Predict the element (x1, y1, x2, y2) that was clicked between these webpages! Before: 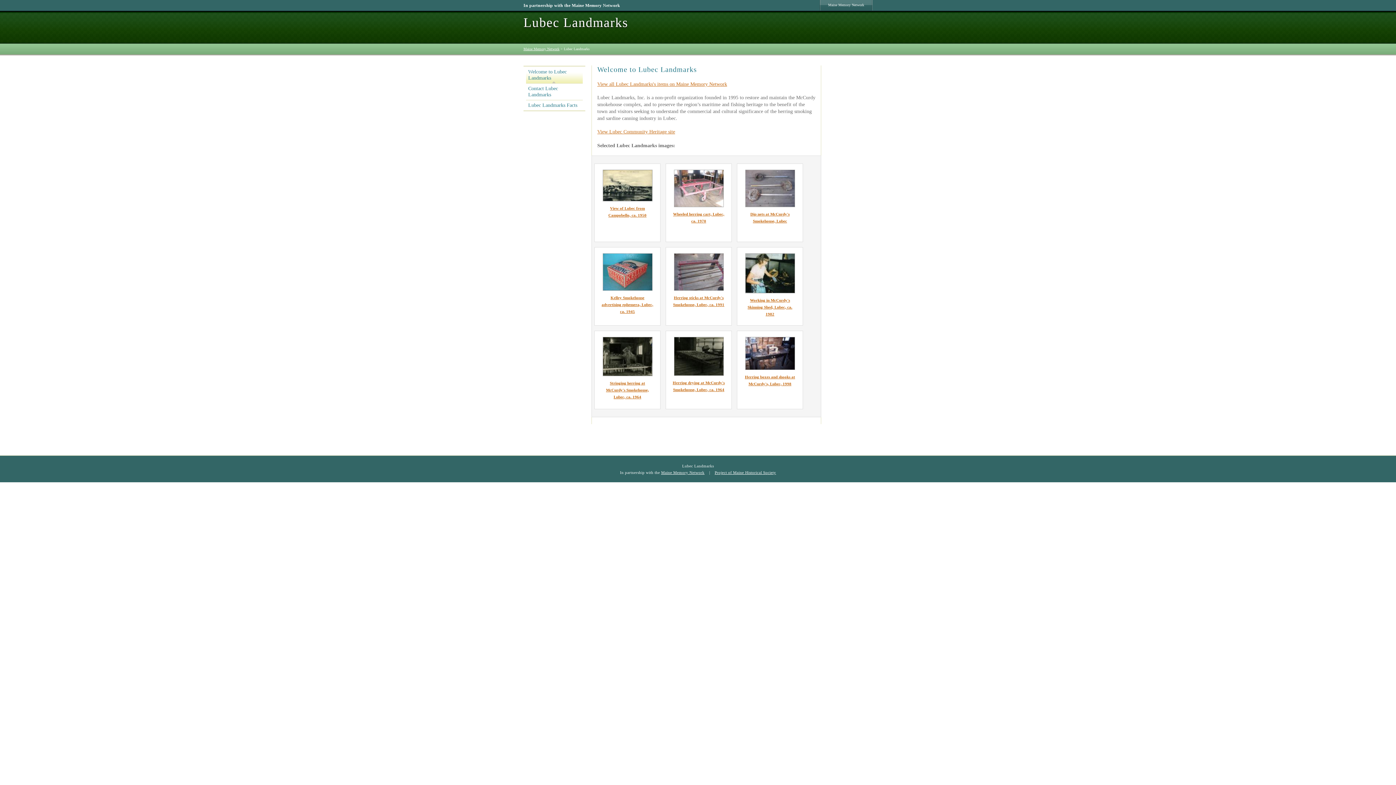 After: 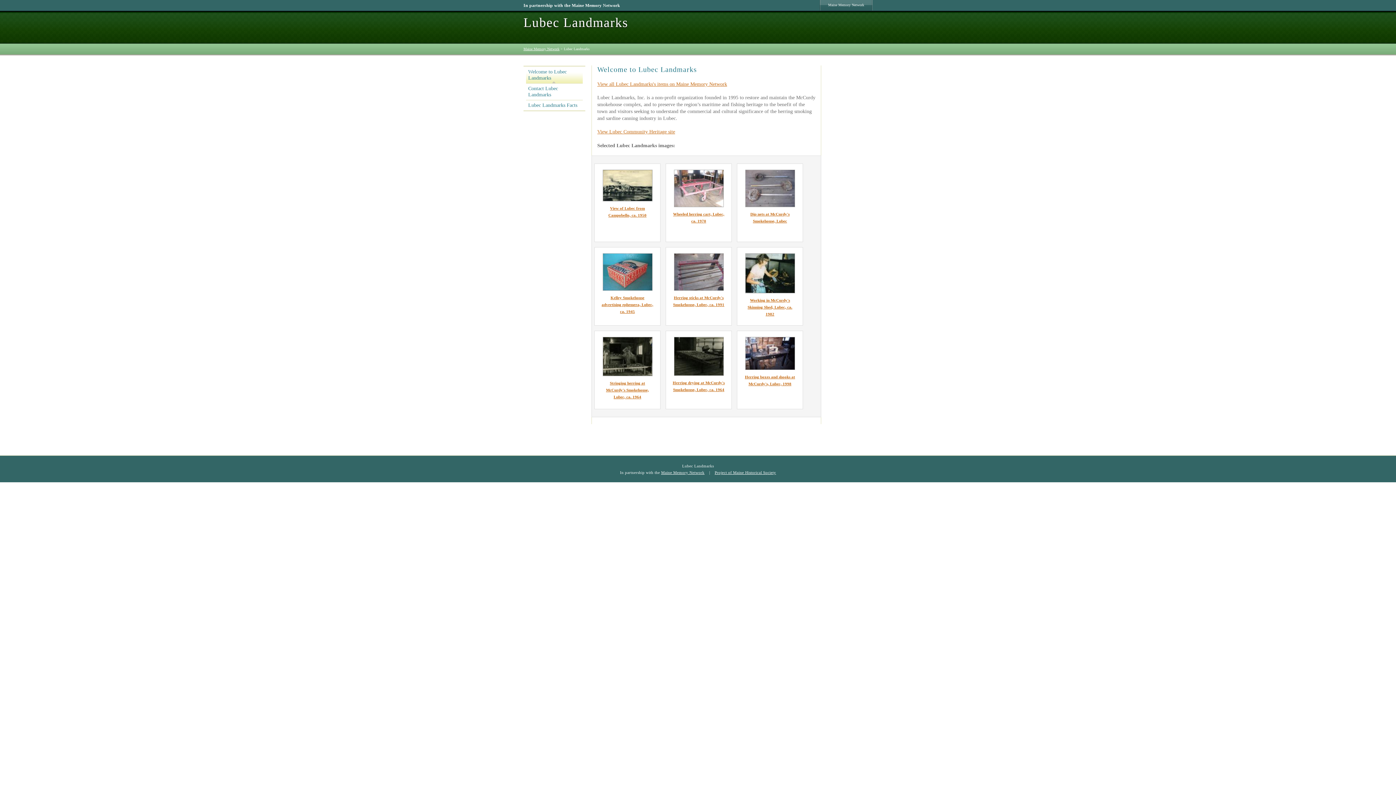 Action: bbox: (597, 129, 675, 134) label: View Lubec Community Heritage site